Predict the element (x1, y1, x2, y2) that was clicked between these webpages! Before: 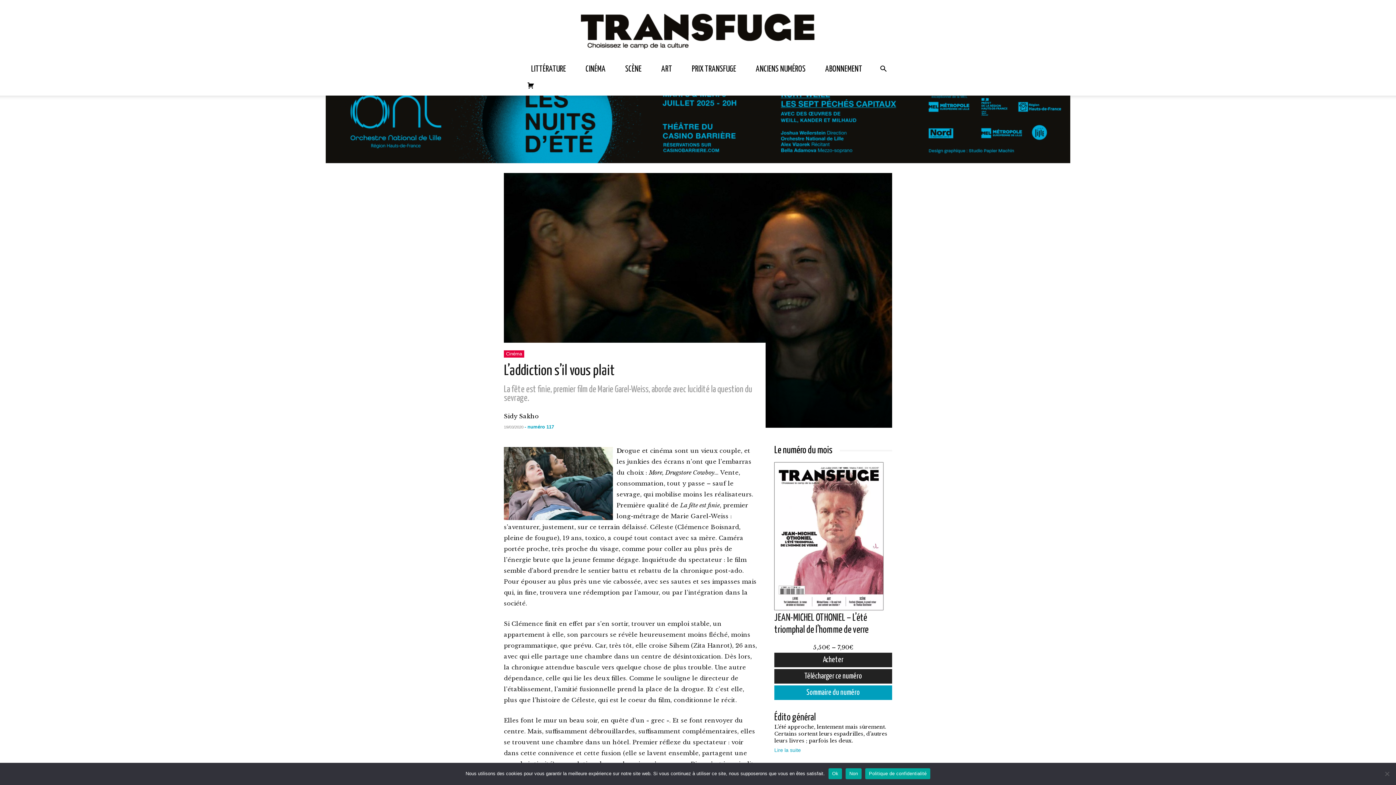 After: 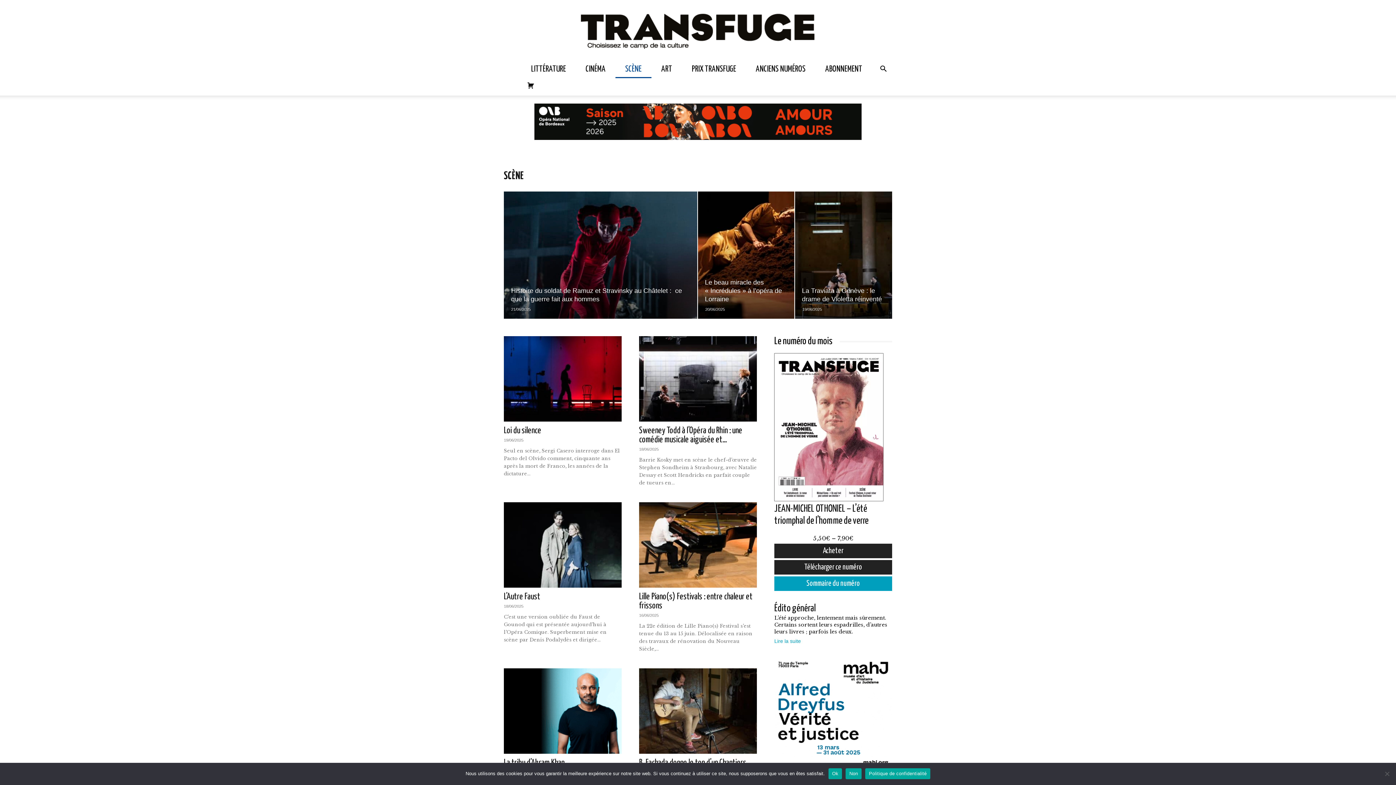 Action: label: SCÈNE bbox: (615, 60, 651, 78)